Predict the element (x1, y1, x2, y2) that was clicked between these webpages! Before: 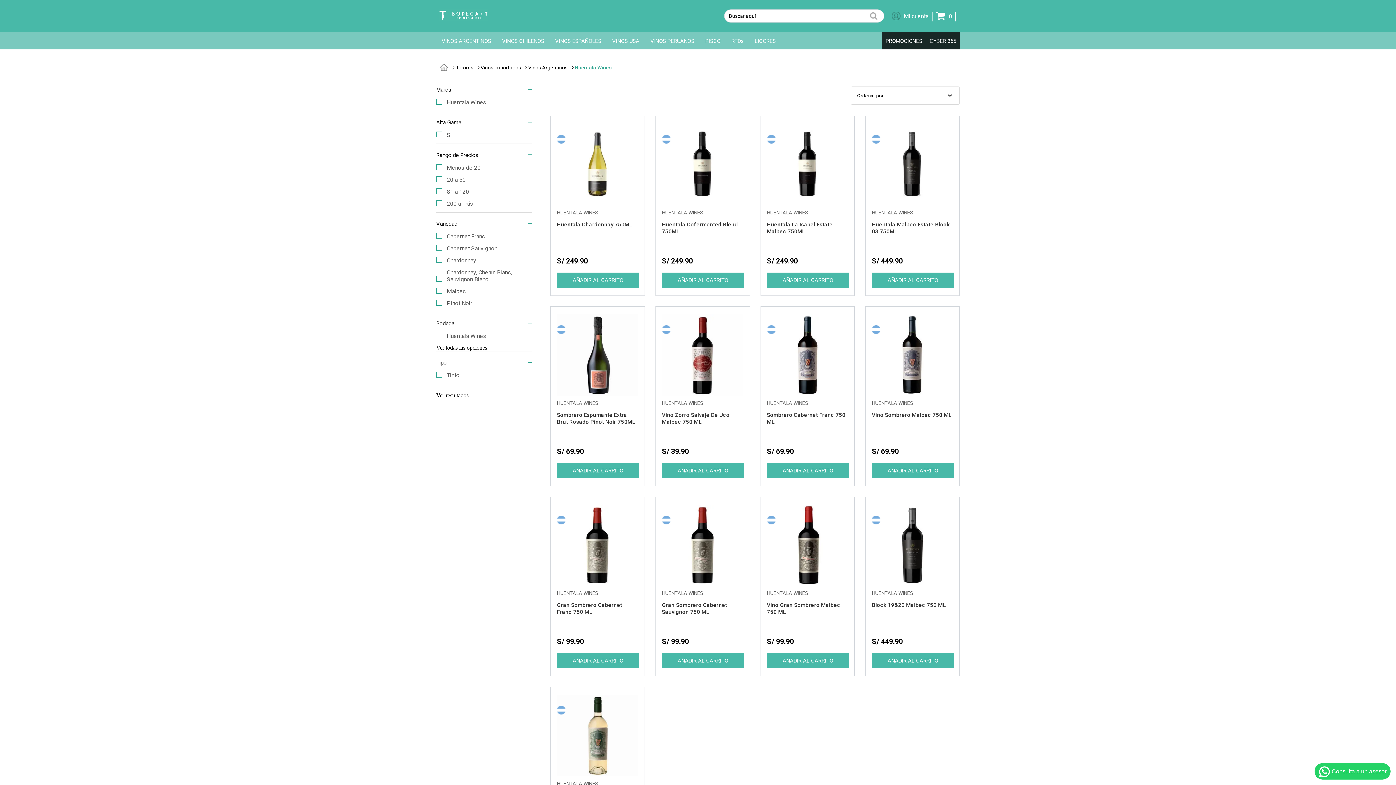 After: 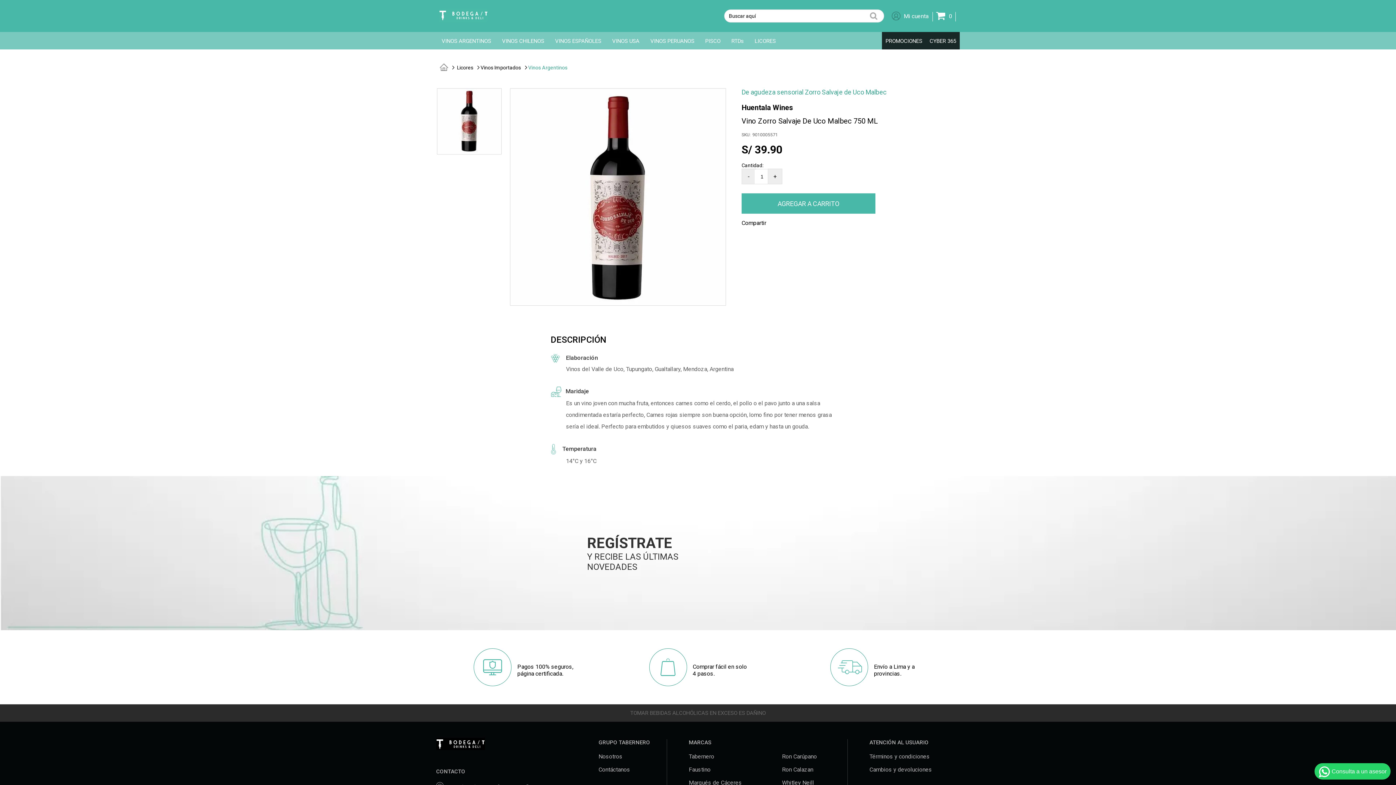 Action: bbox: (662, 390, 743, 397)